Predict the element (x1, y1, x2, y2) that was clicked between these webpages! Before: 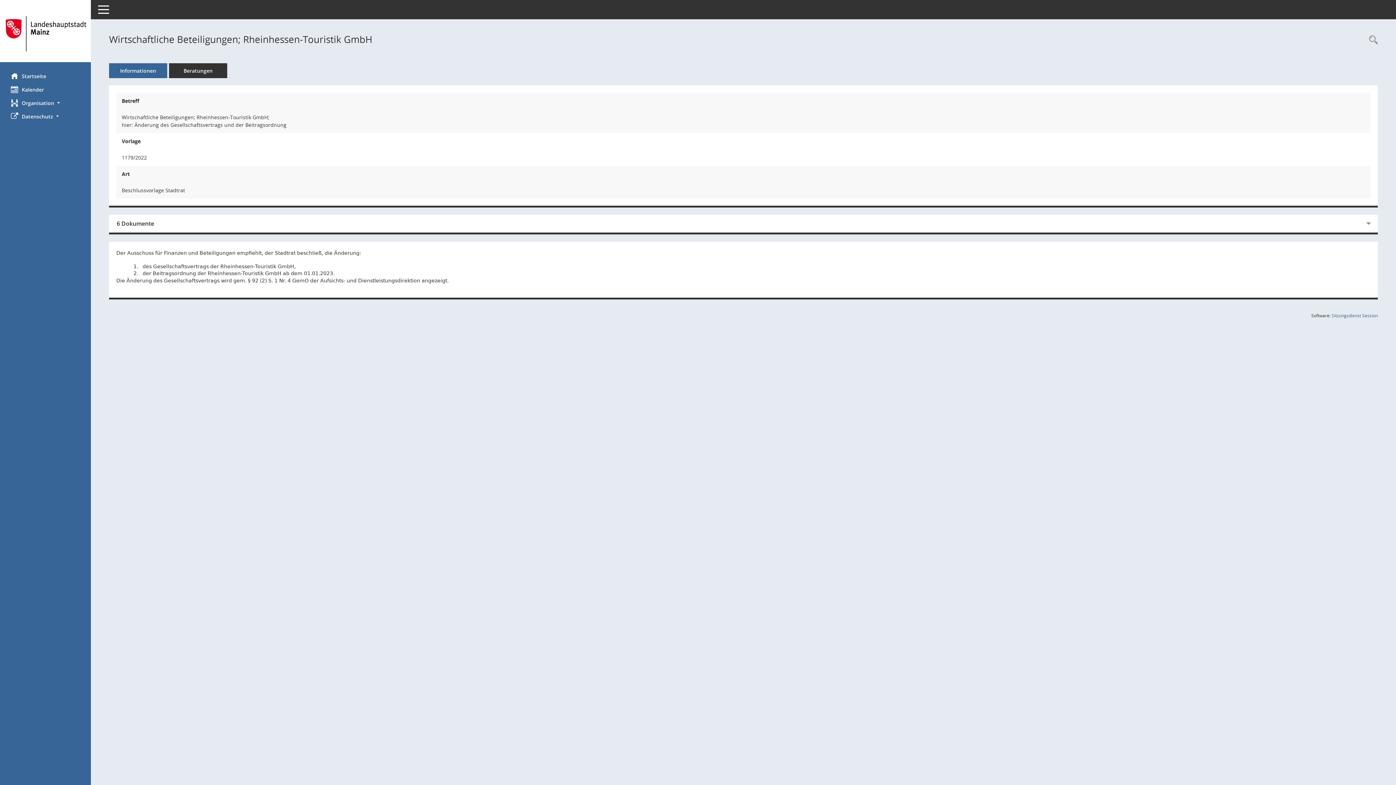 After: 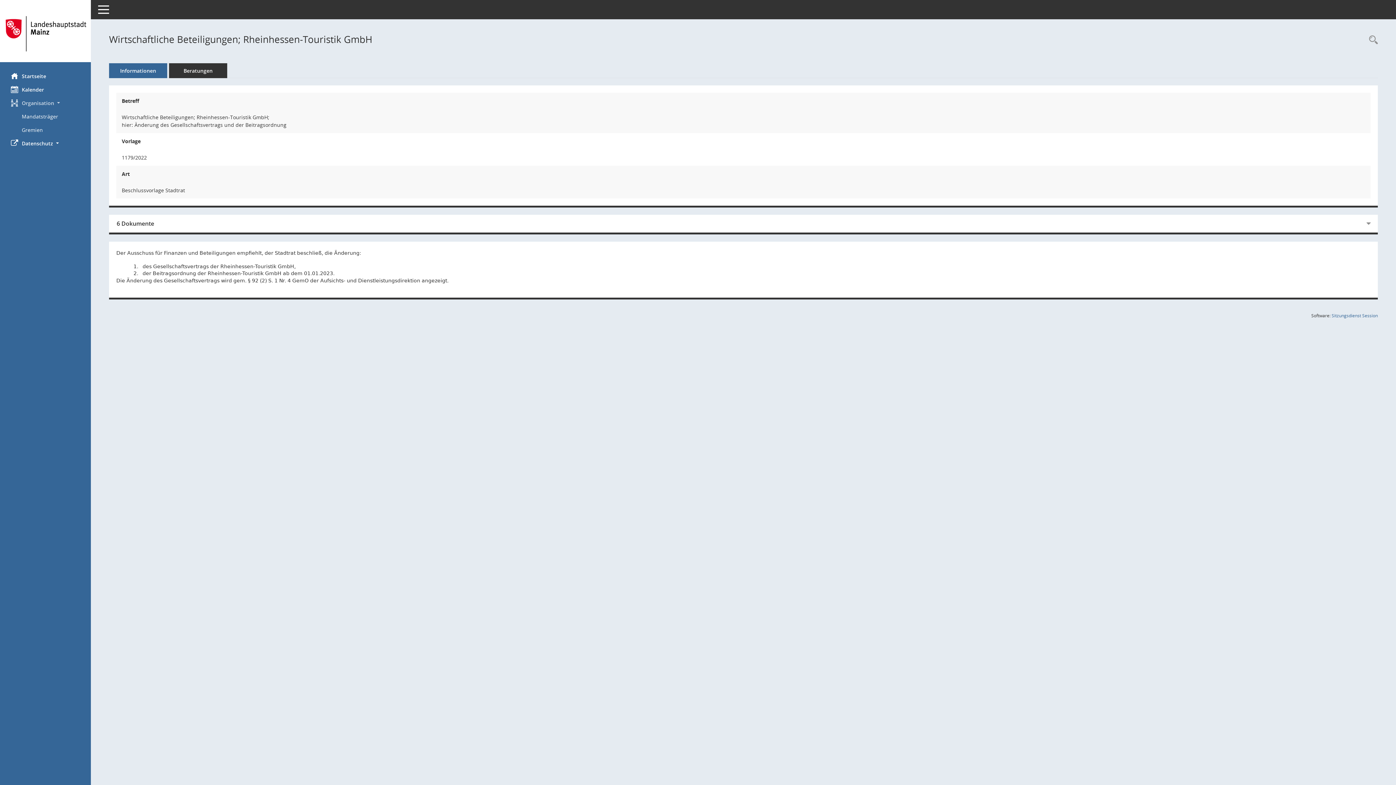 Action: bbox: (0, 96, 90, 109) label: Organisation 